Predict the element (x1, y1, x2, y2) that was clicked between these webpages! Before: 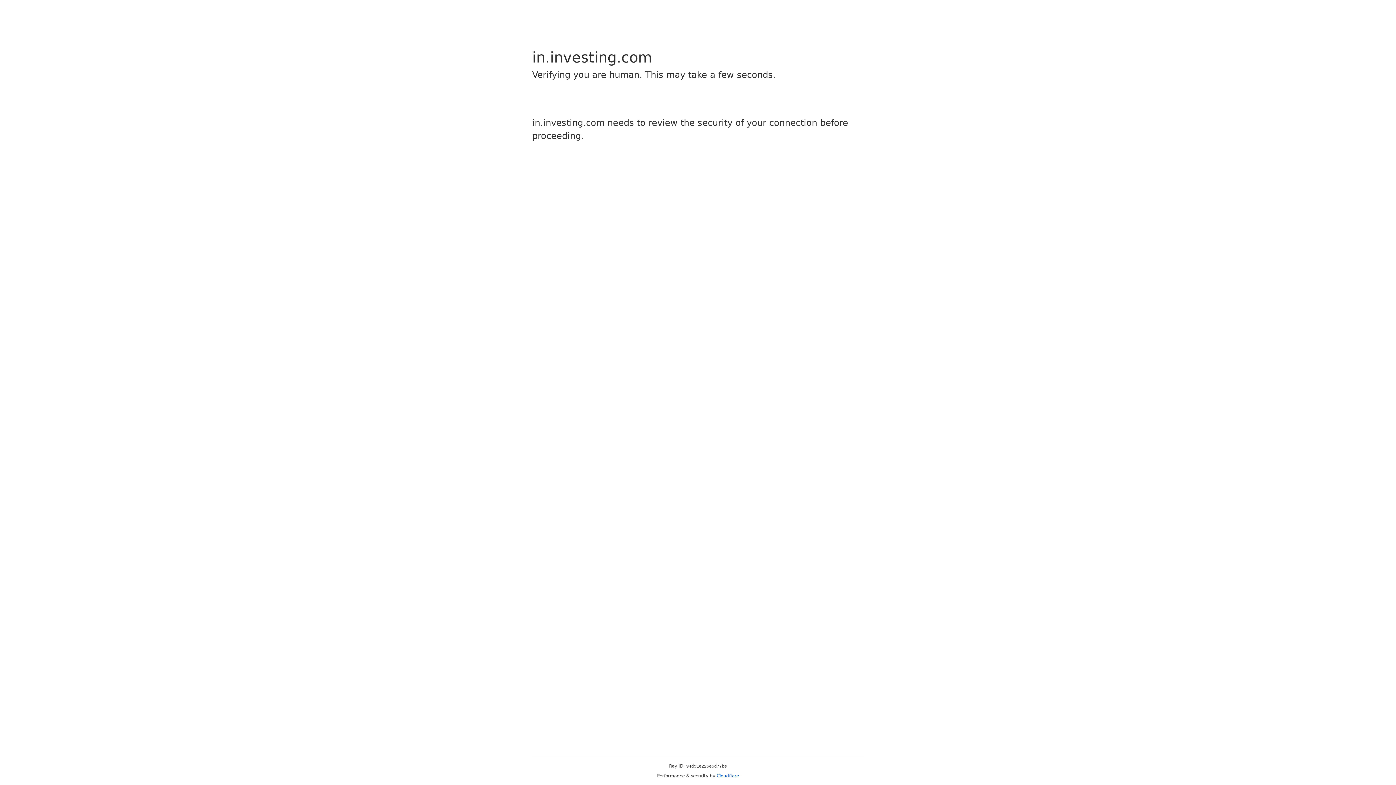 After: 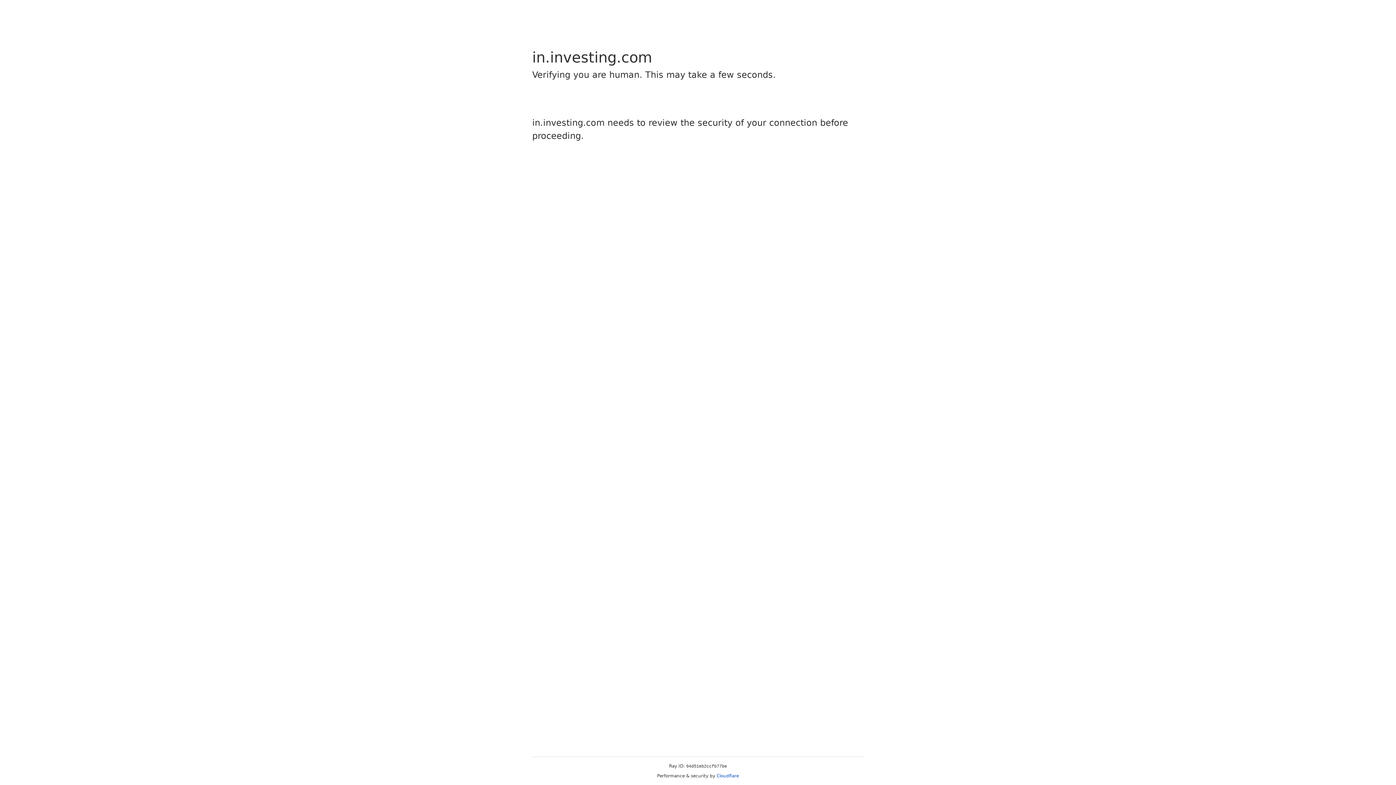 Action: bbox: (716, 773, 739, 778) label: Cloudflare